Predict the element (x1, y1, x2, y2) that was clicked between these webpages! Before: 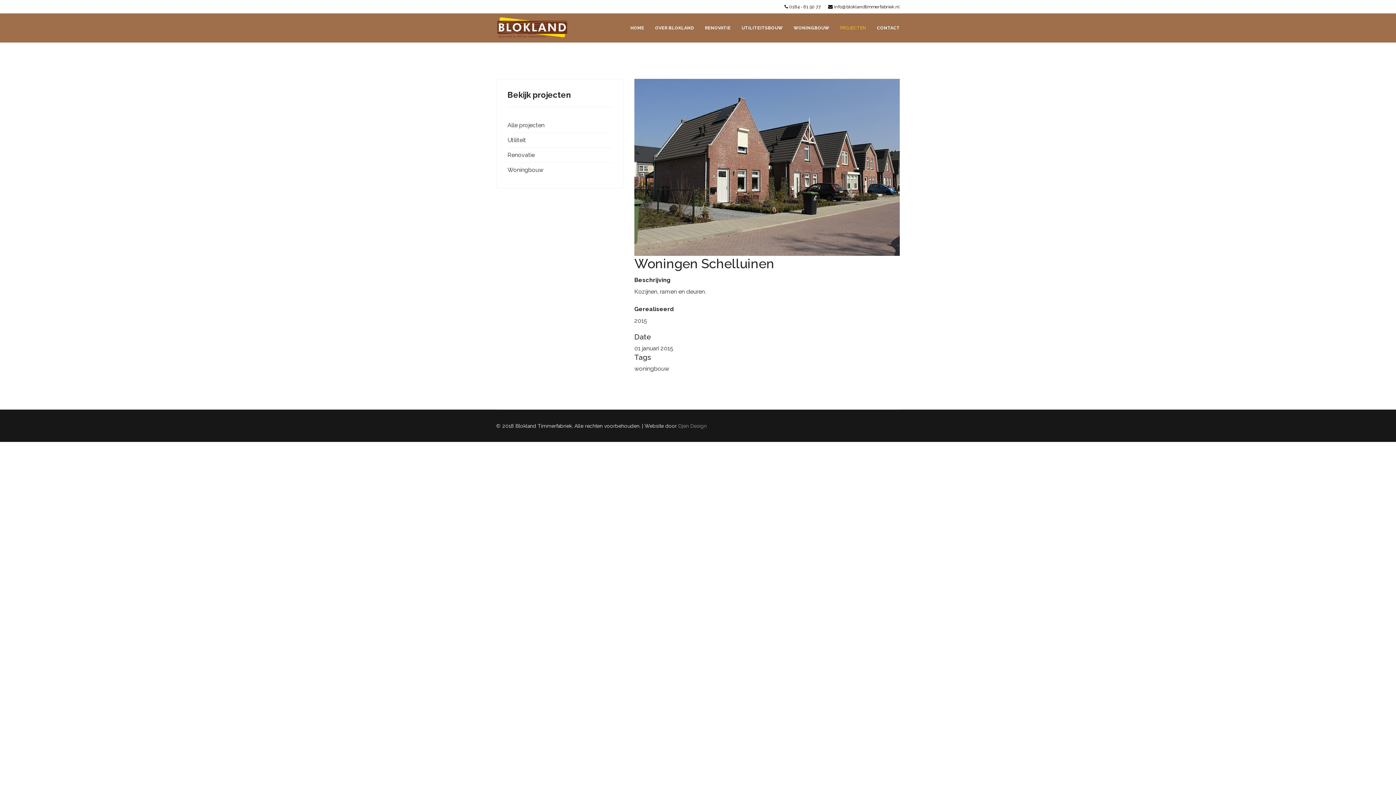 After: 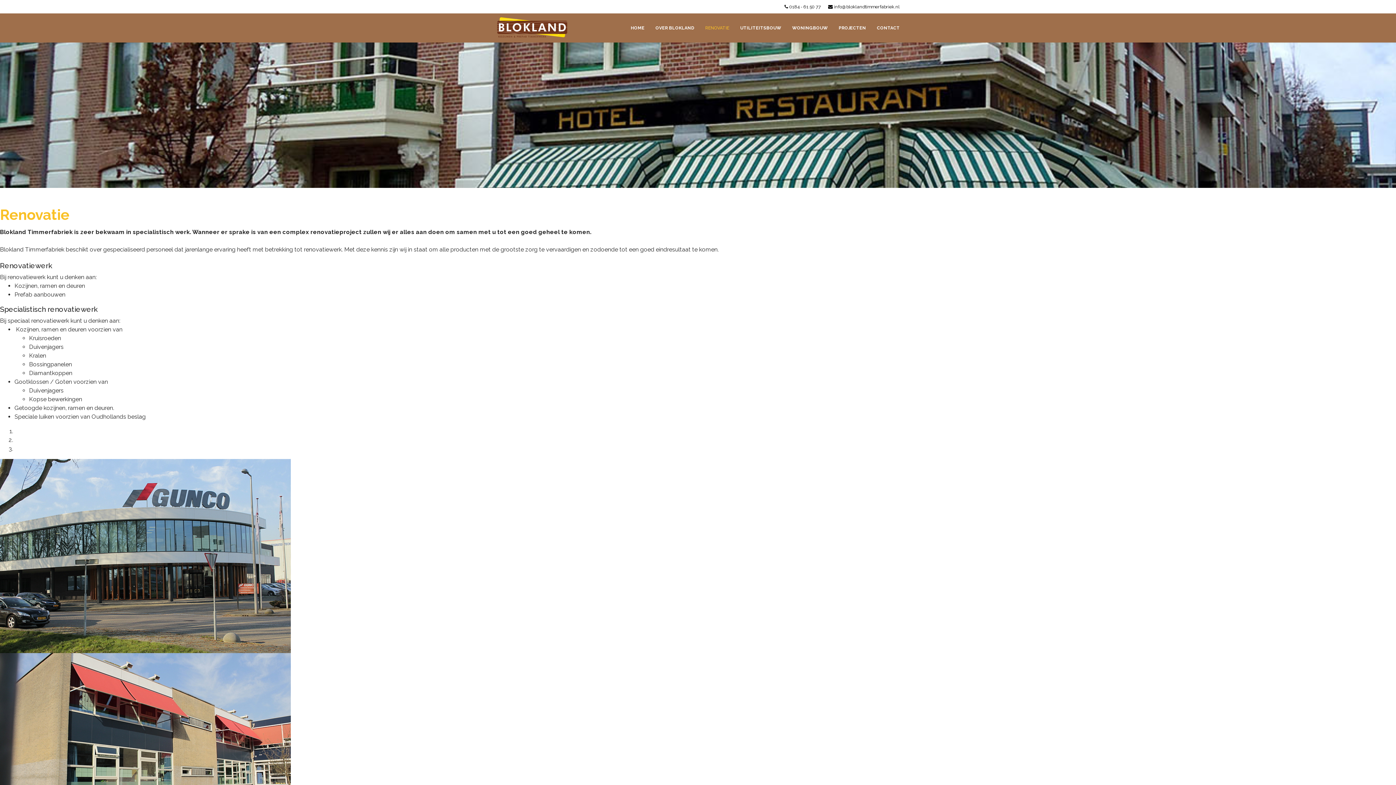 Action: bbox: (699, 13, 736, 42) label: RENOVATIE